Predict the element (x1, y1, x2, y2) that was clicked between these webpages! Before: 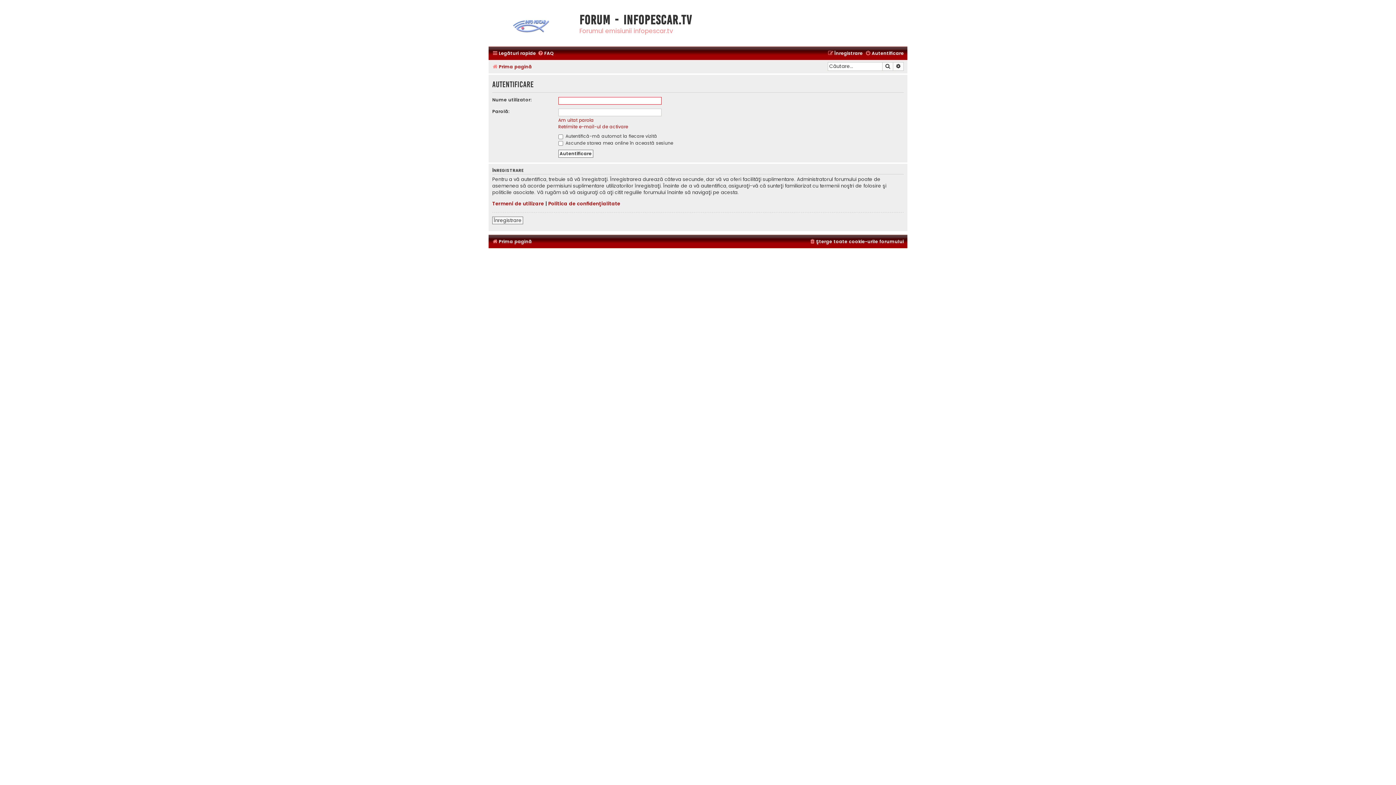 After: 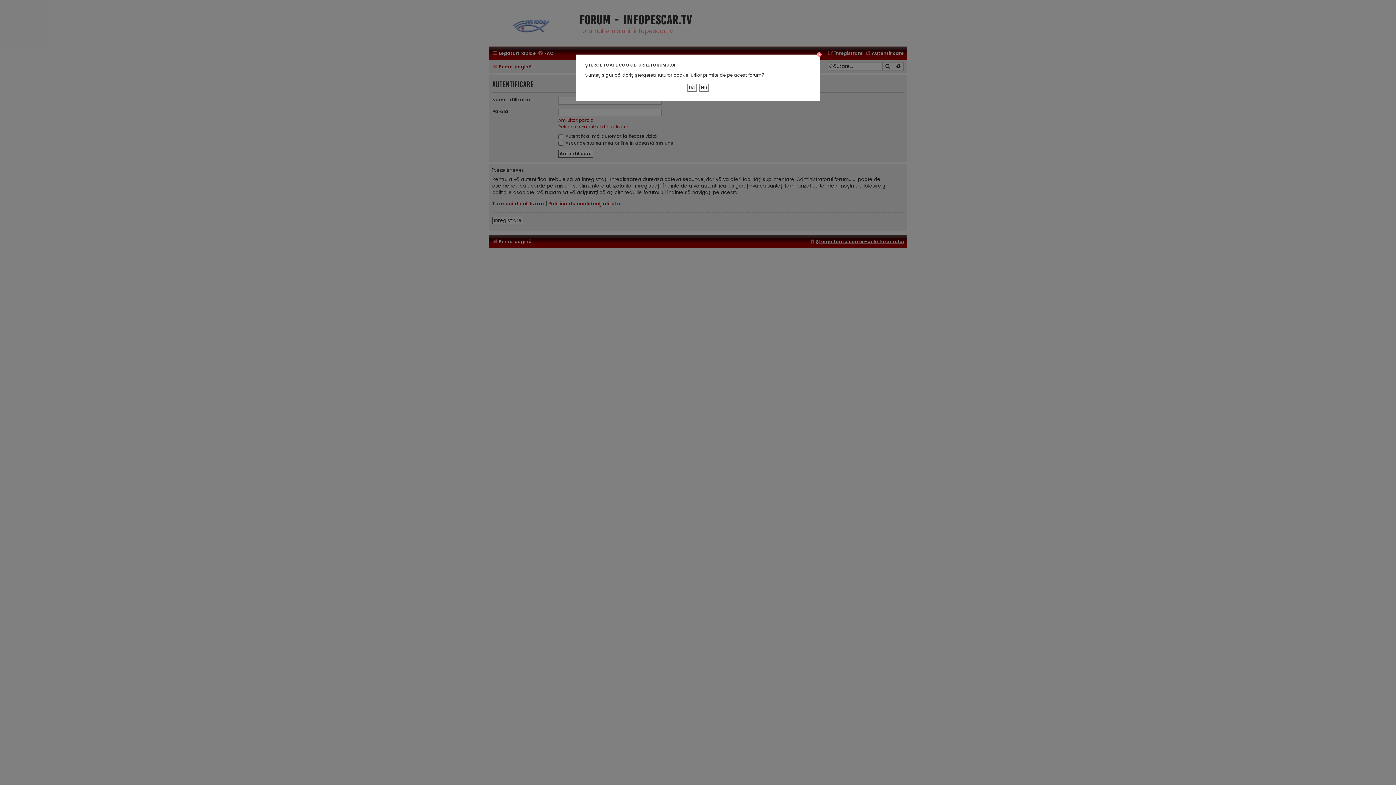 Action: bbox: (809, 237, 904, 246) label: Şterge toate cookie-urile forumului